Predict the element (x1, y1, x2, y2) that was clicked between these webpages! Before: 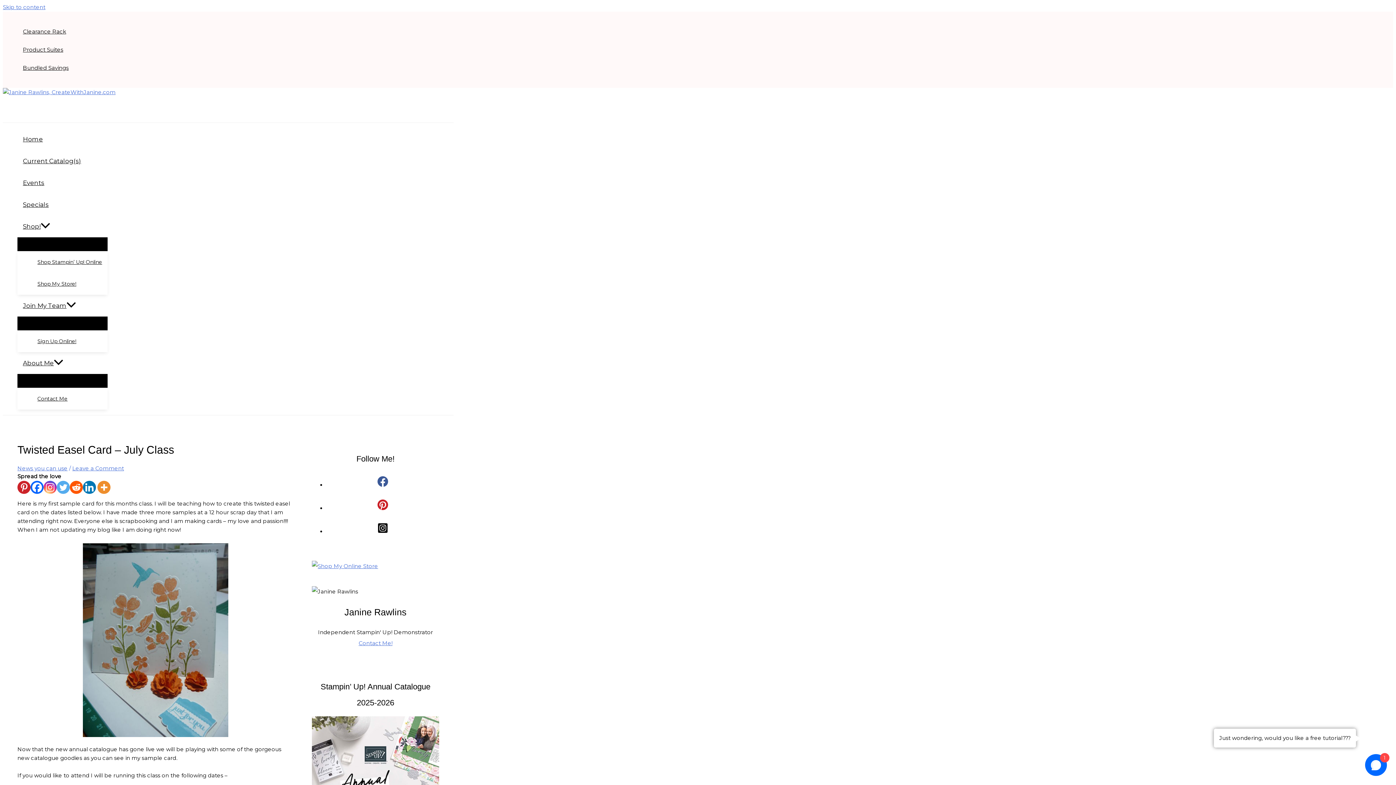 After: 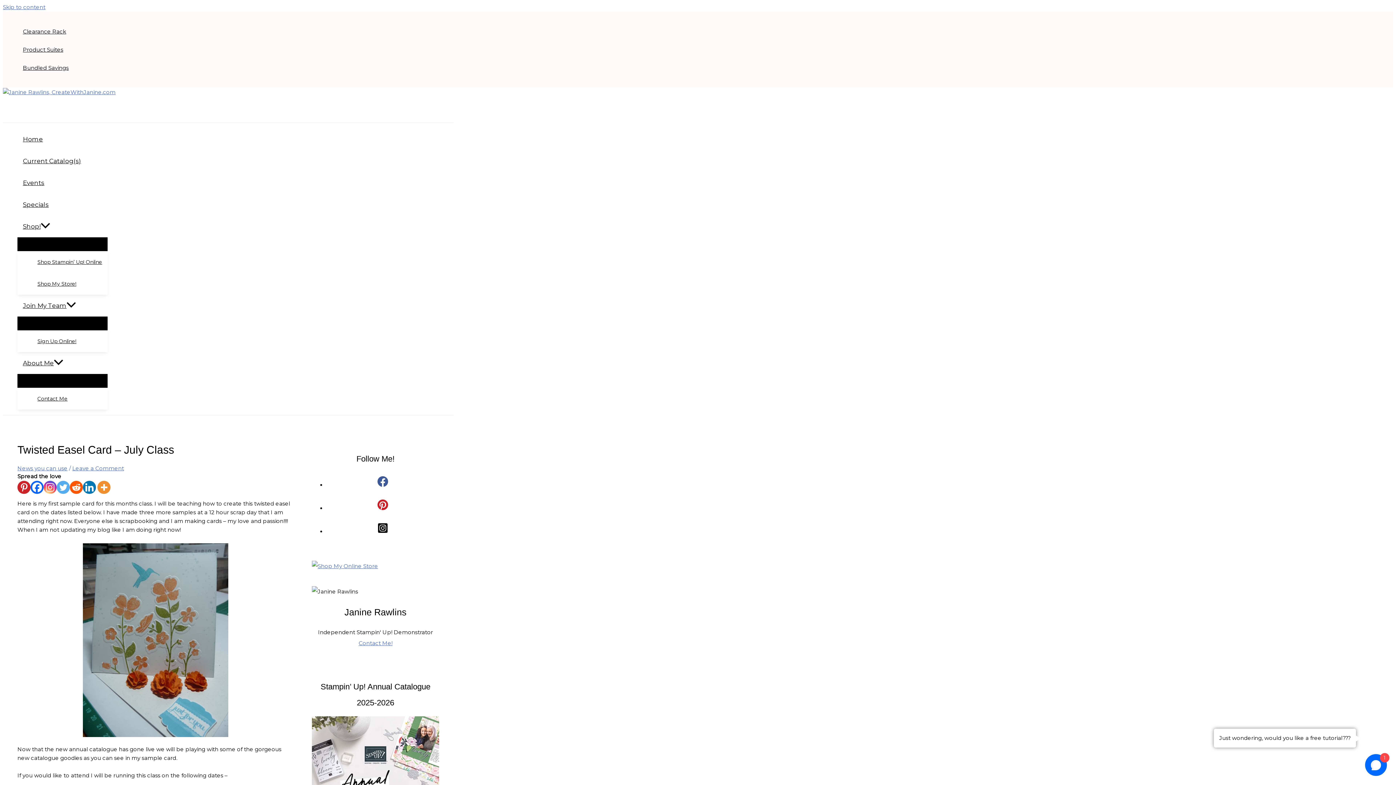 Action: bbox: (43, 481, 56, 494) label: Instagram